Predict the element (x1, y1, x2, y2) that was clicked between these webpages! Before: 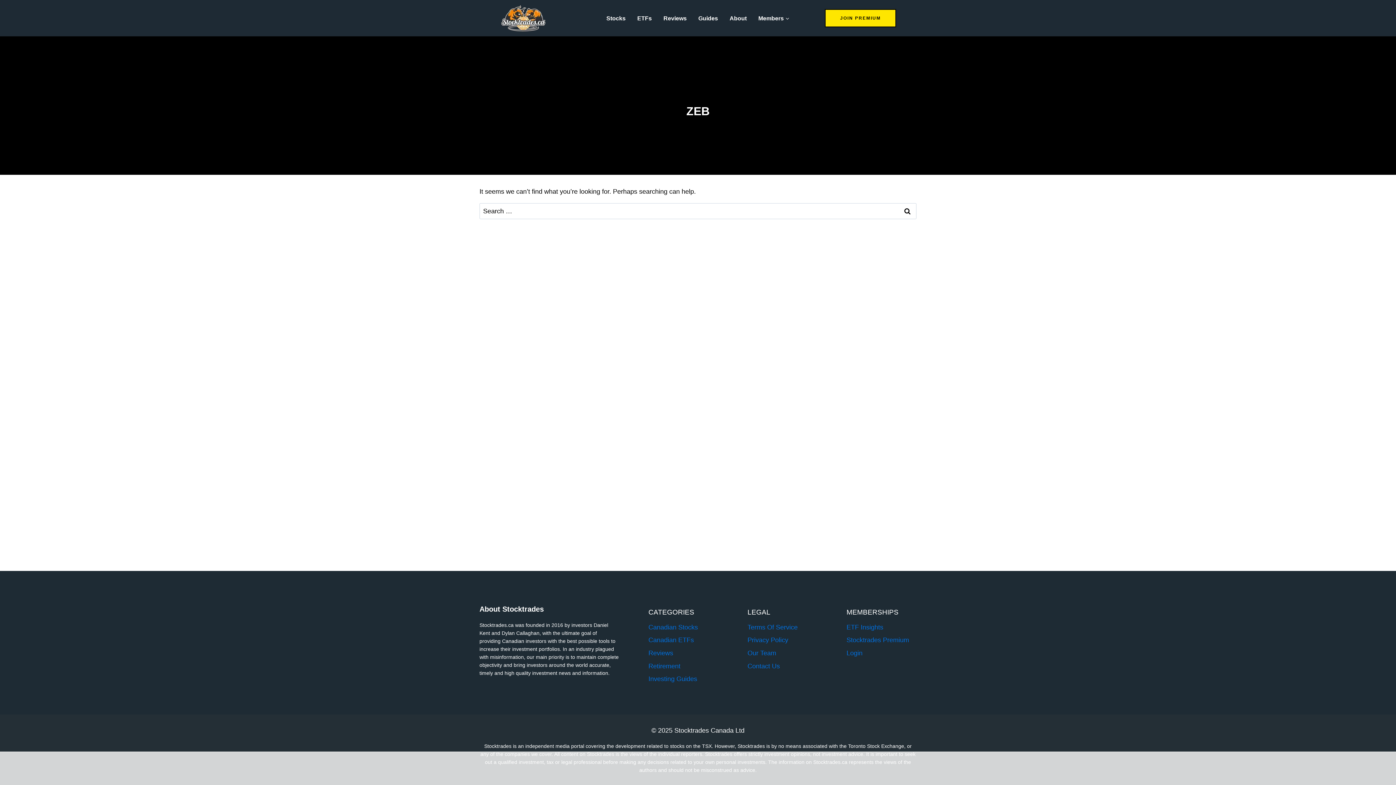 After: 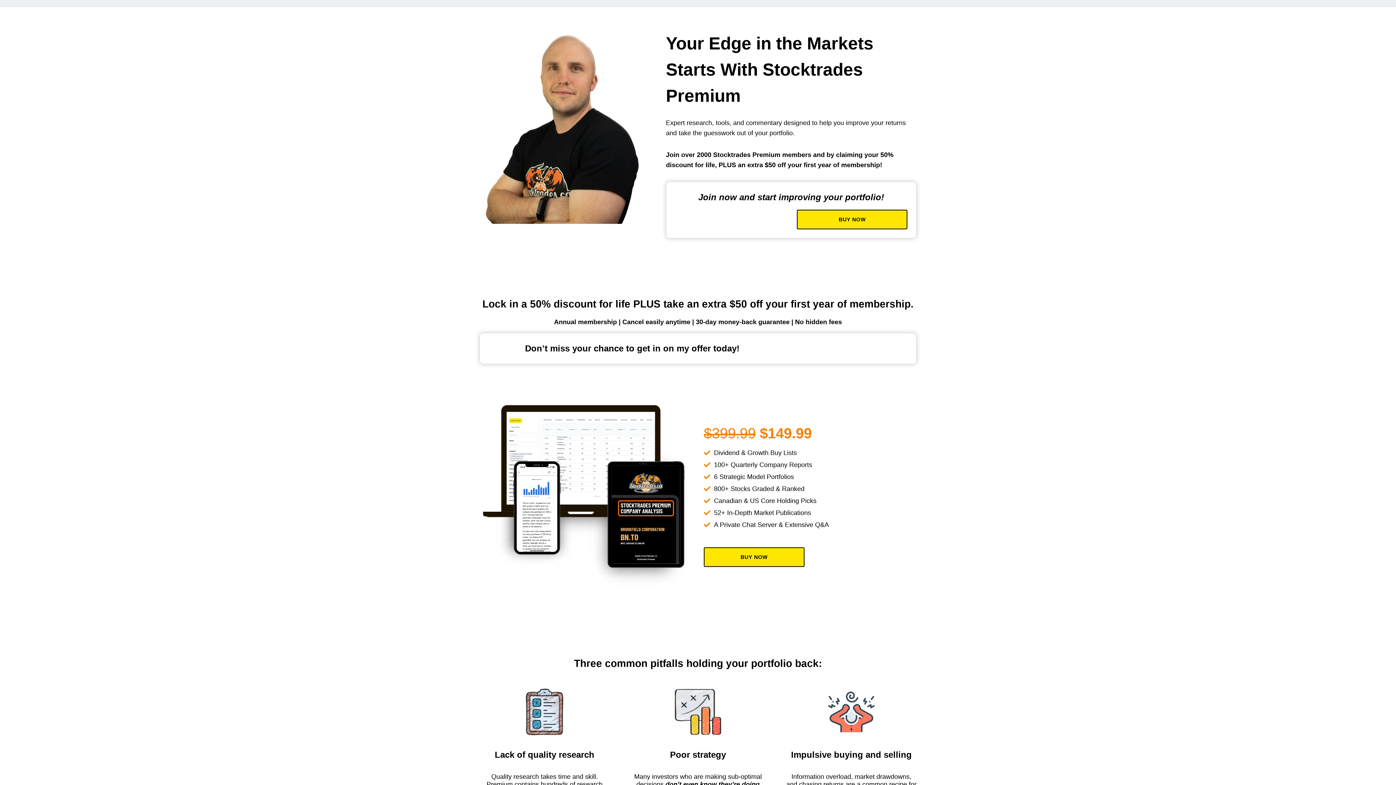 Action: bbox: (846, 634, 916, 646) label: Stocktrades Premium